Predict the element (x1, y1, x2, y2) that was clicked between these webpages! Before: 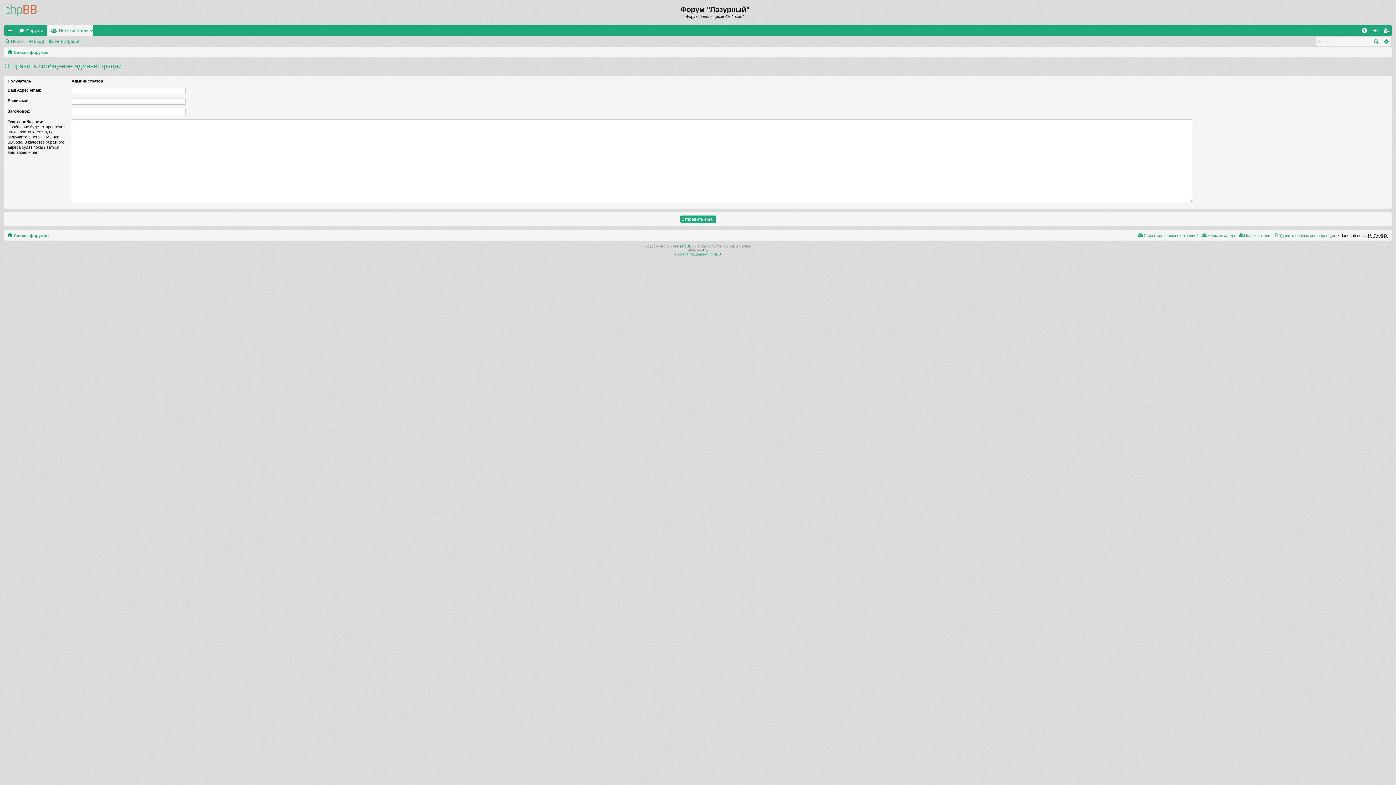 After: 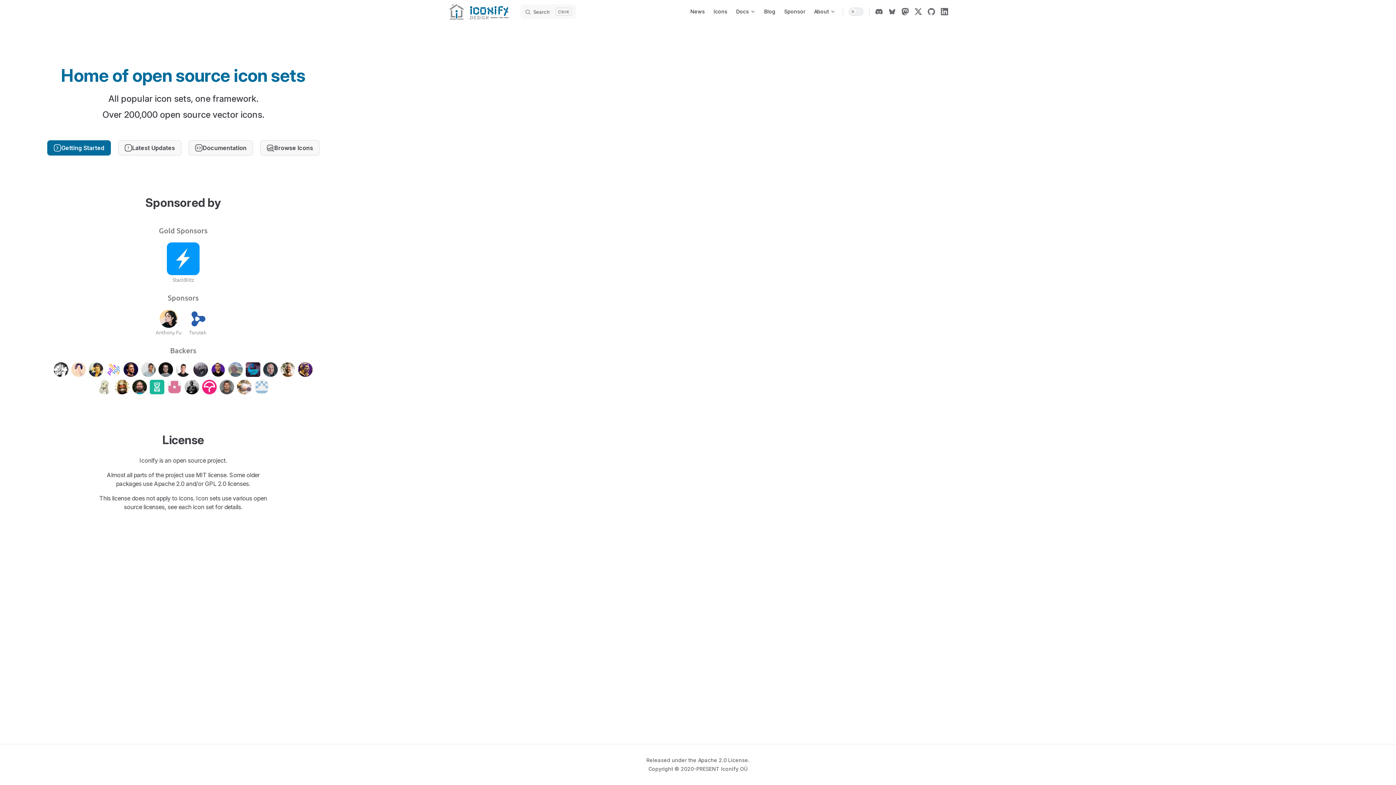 Action: bbox: (702, 248, 708, 252) label: Arty